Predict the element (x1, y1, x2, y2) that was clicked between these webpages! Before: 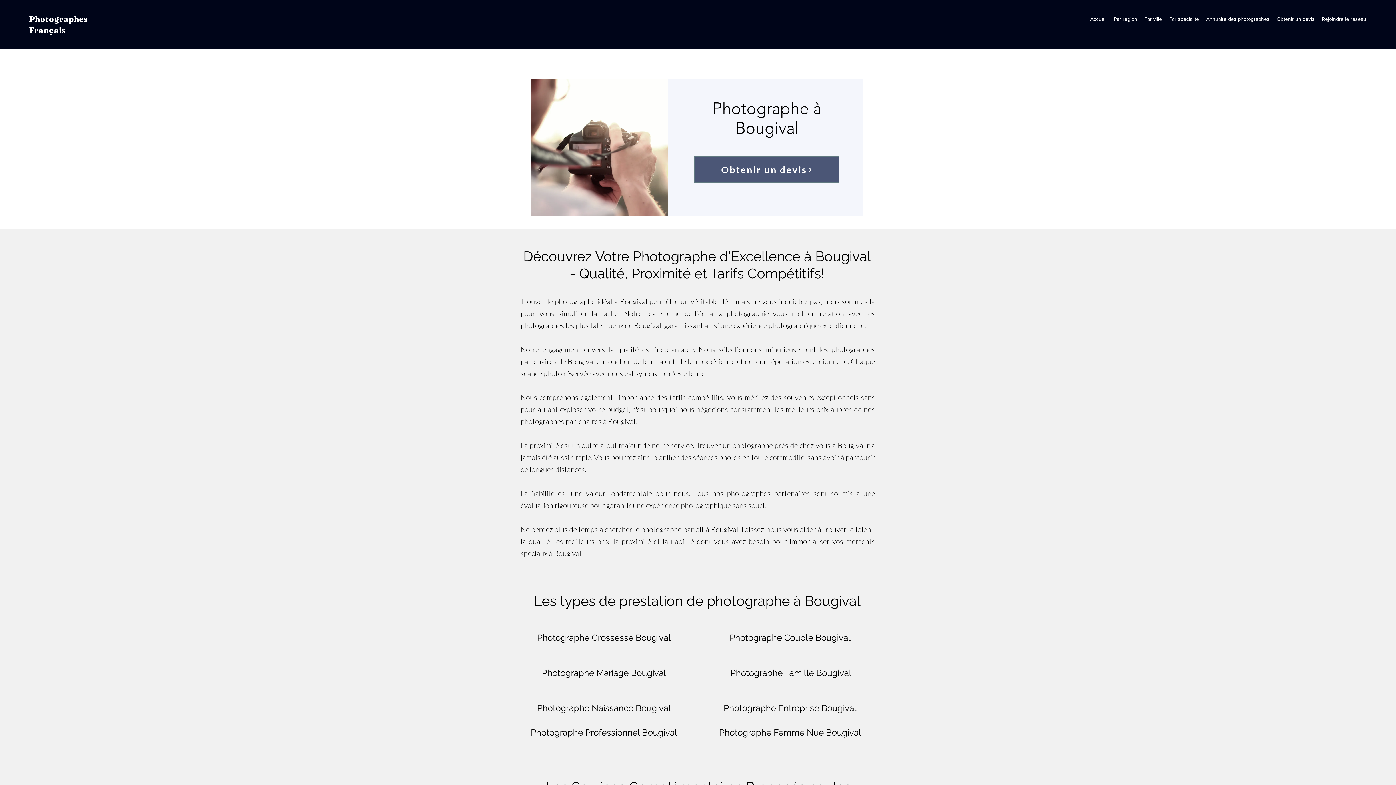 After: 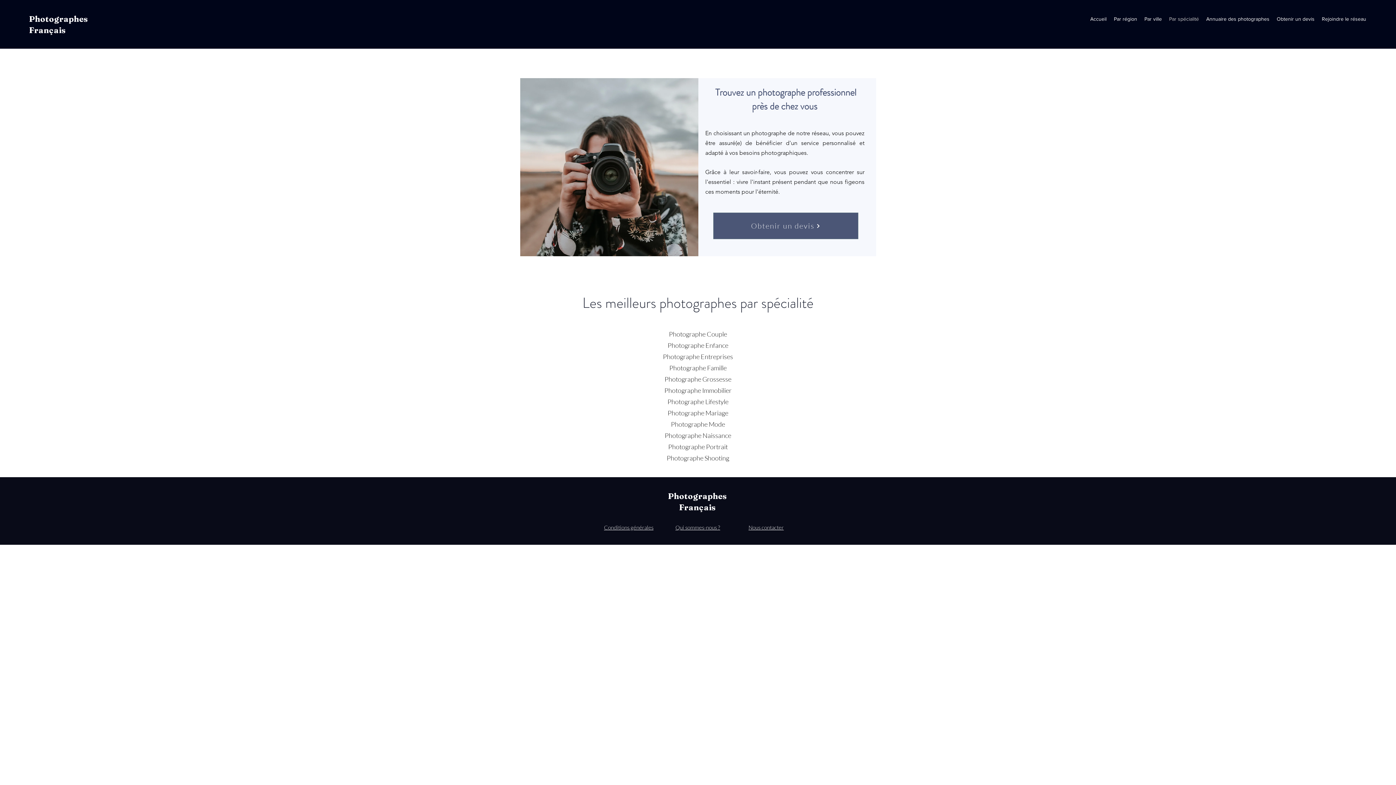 Action: bbox: (1165, 13, 1202, 24) label: Par spécialité